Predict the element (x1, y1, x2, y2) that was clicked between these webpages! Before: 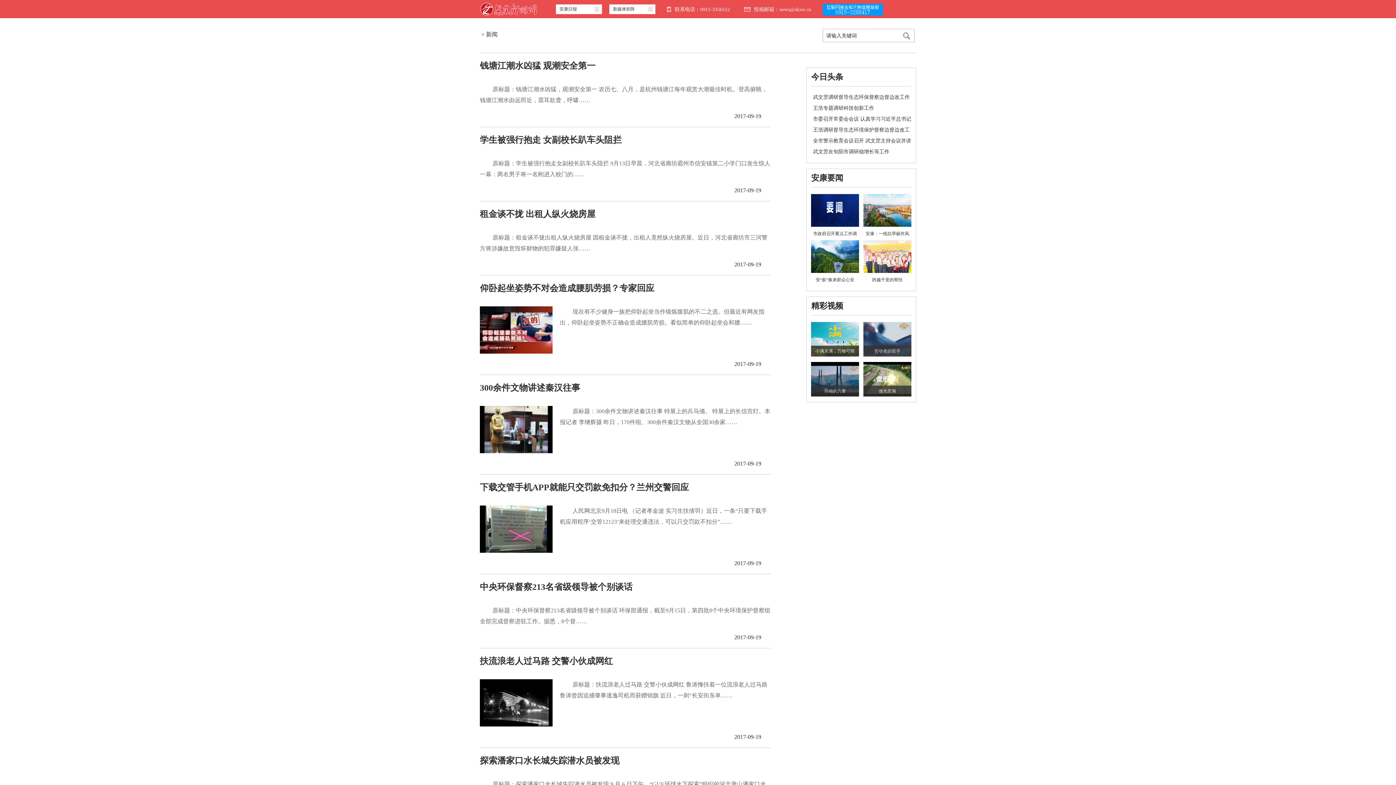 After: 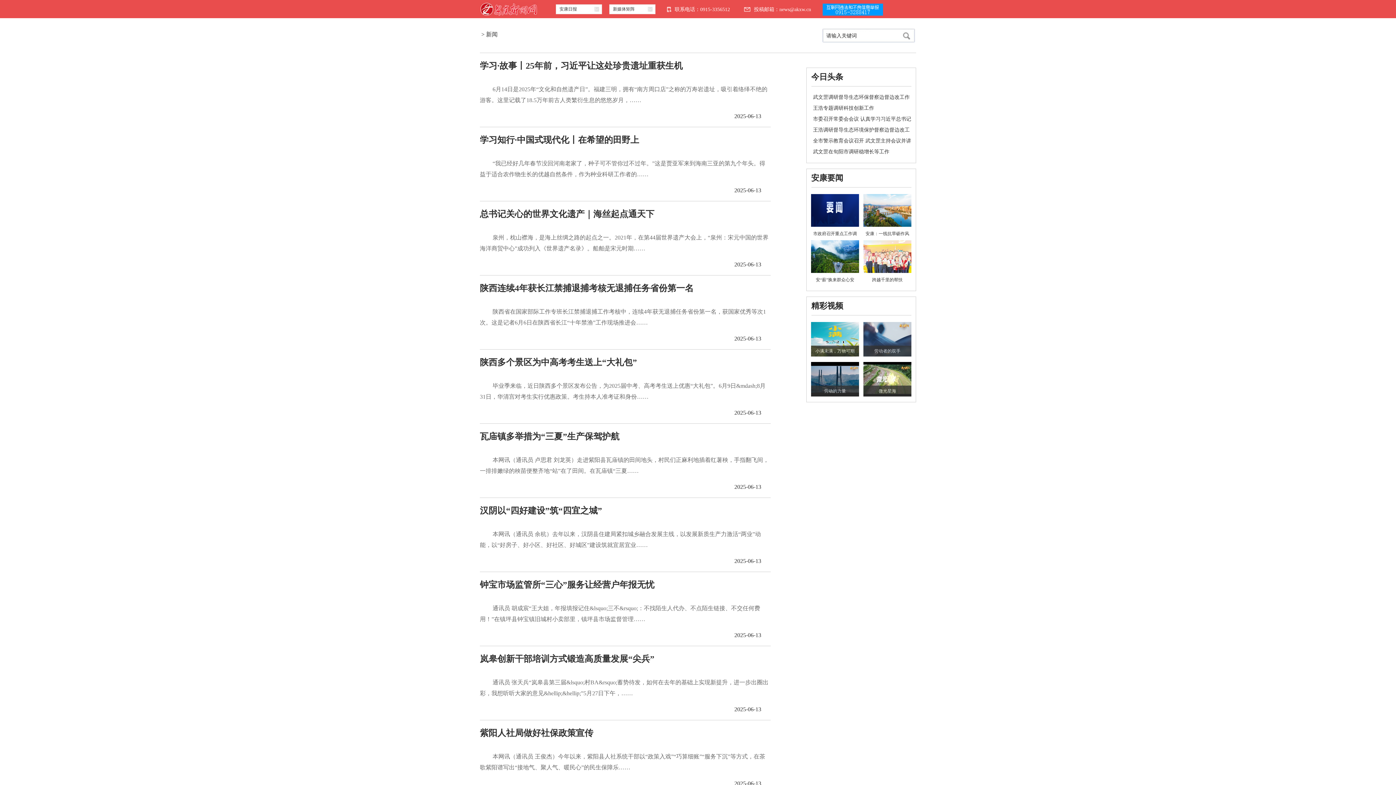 Action: label: 新闻 bbox: (486, 31, 497, 37)